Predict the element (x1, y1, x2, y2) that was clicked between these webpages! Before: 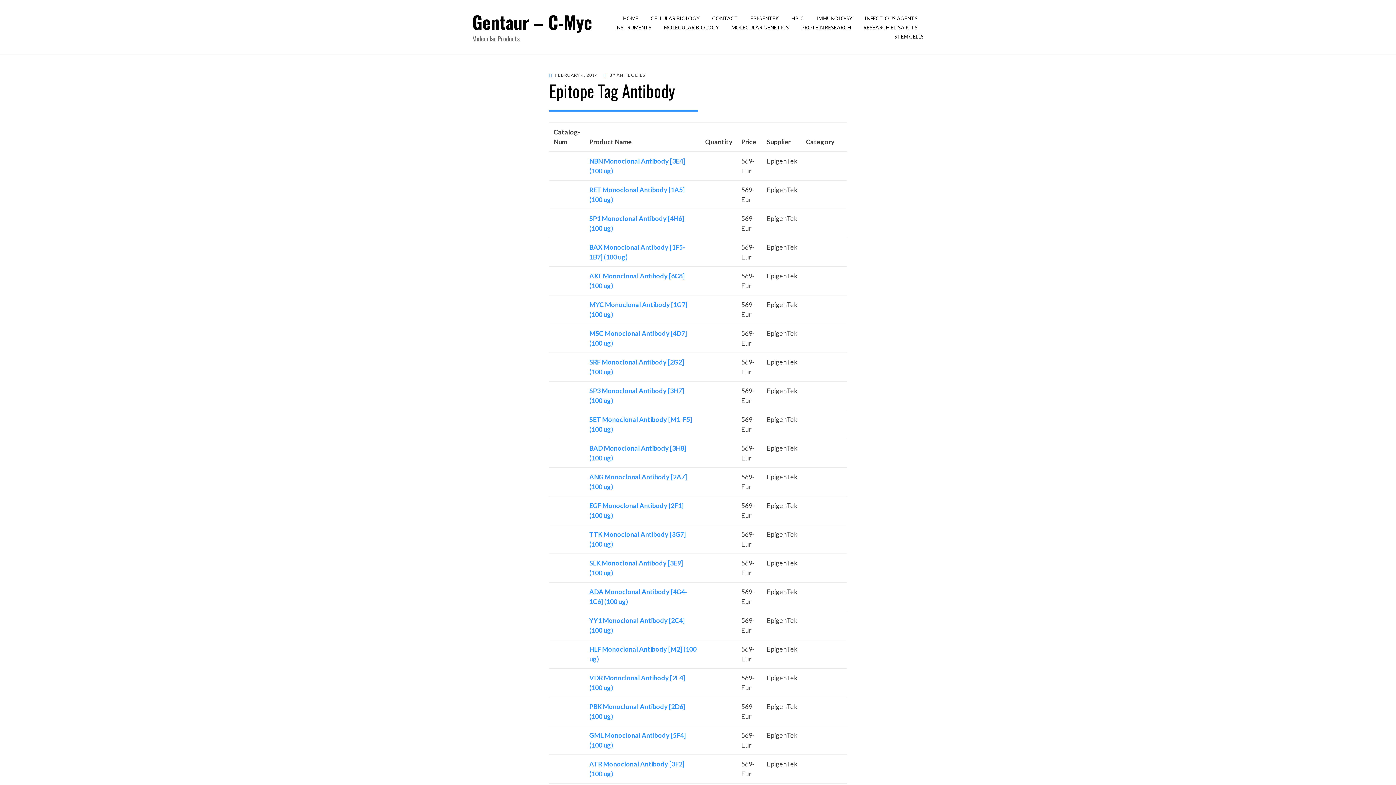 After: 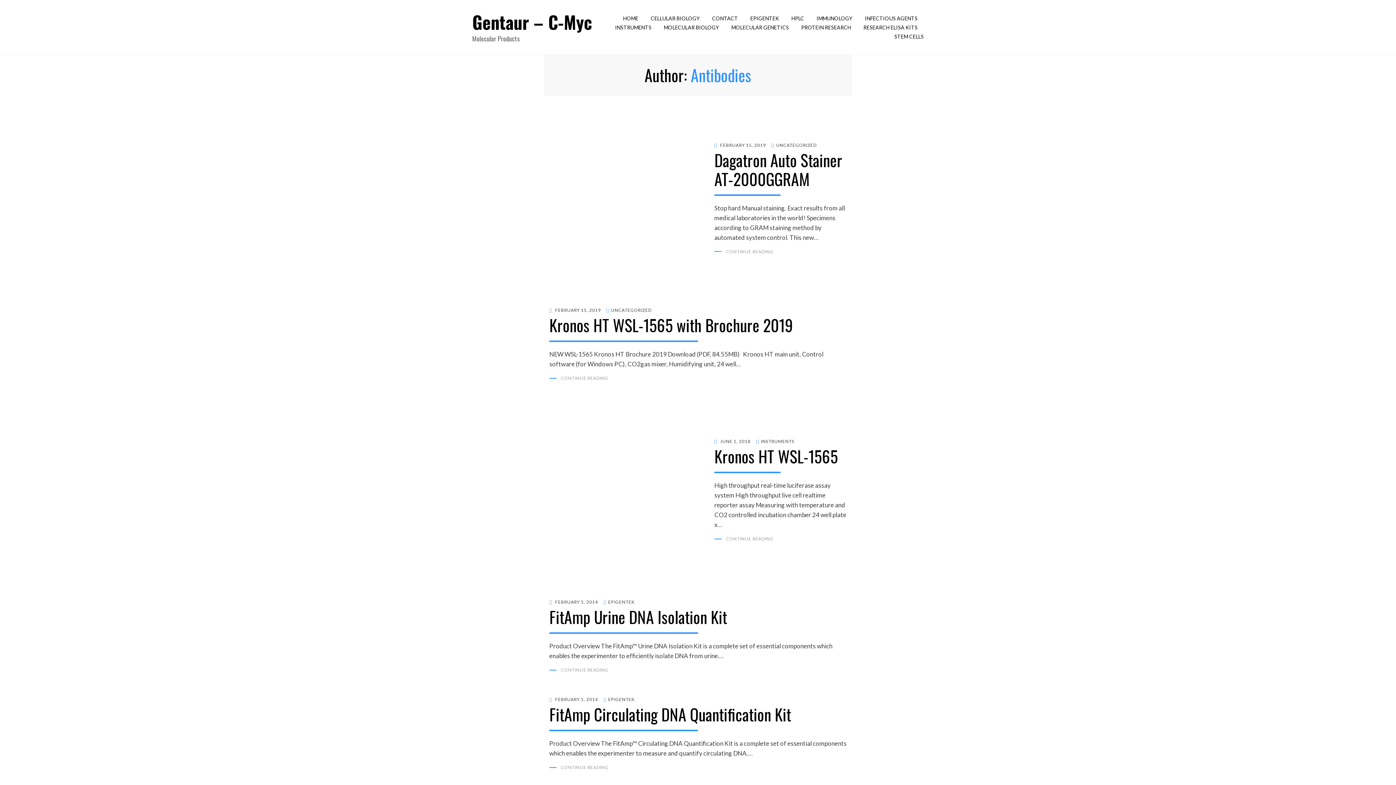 Action: bbox: (616, 72, 645, 77) label: ANTIBODIES